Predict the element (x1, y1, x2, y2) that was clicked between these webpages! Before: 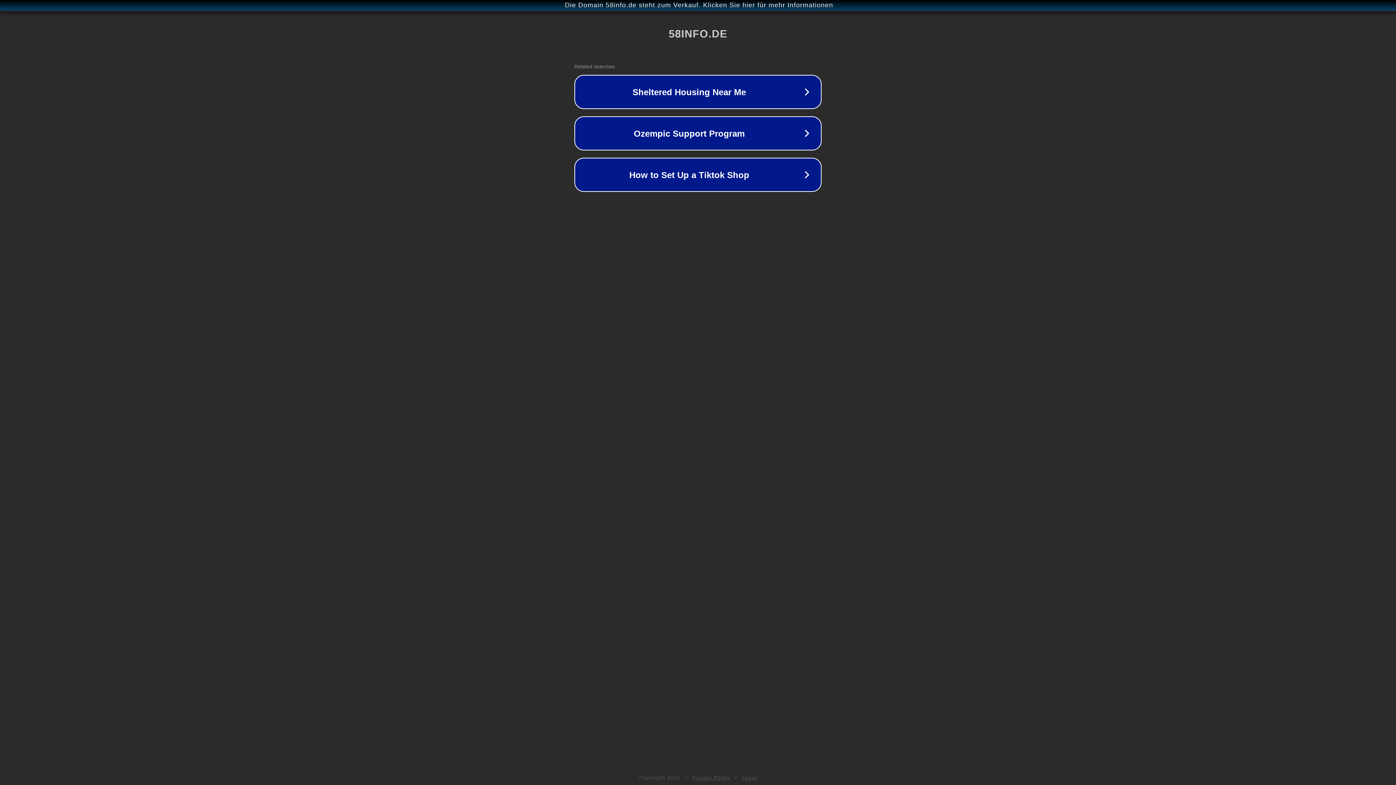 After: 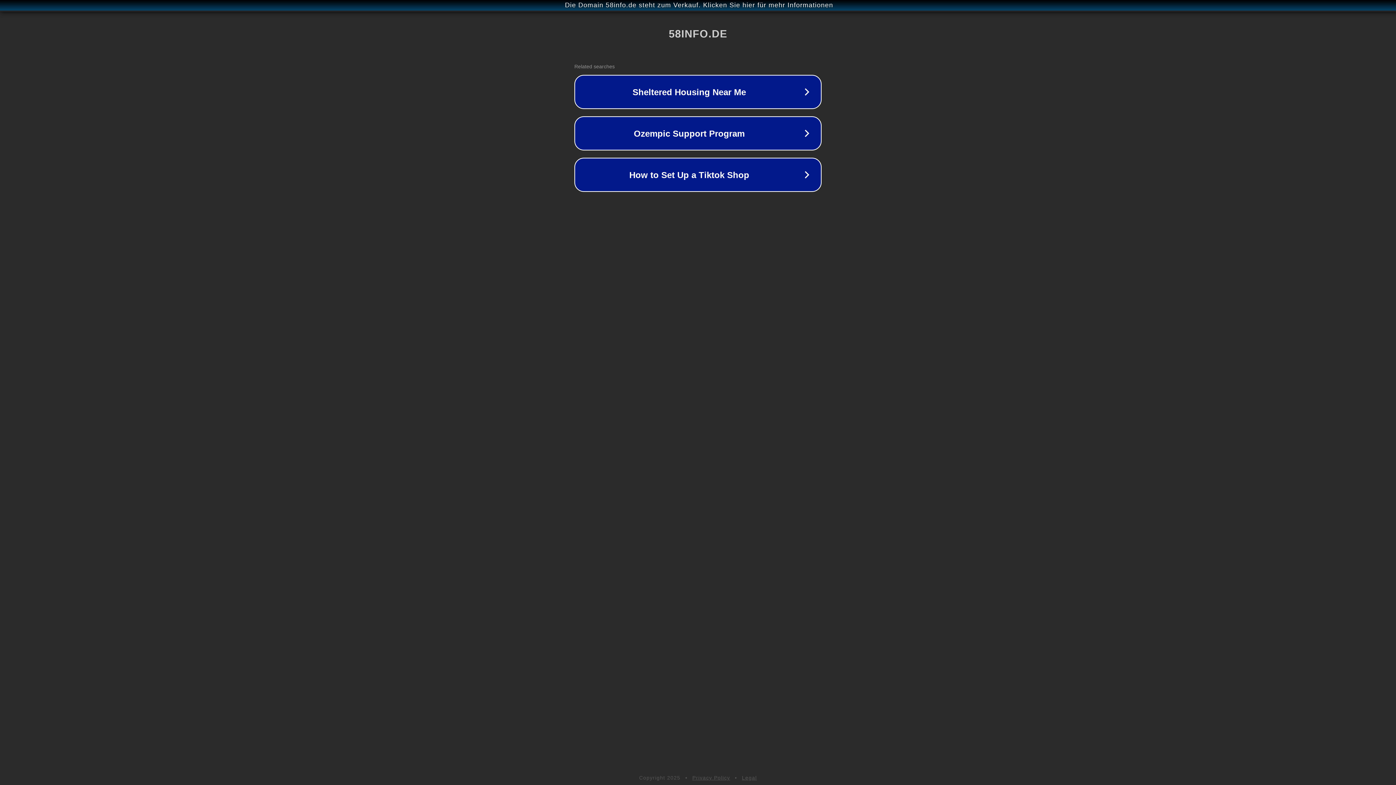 Action: label: Privacy Policy bbox: (692, 775, 730, 781)